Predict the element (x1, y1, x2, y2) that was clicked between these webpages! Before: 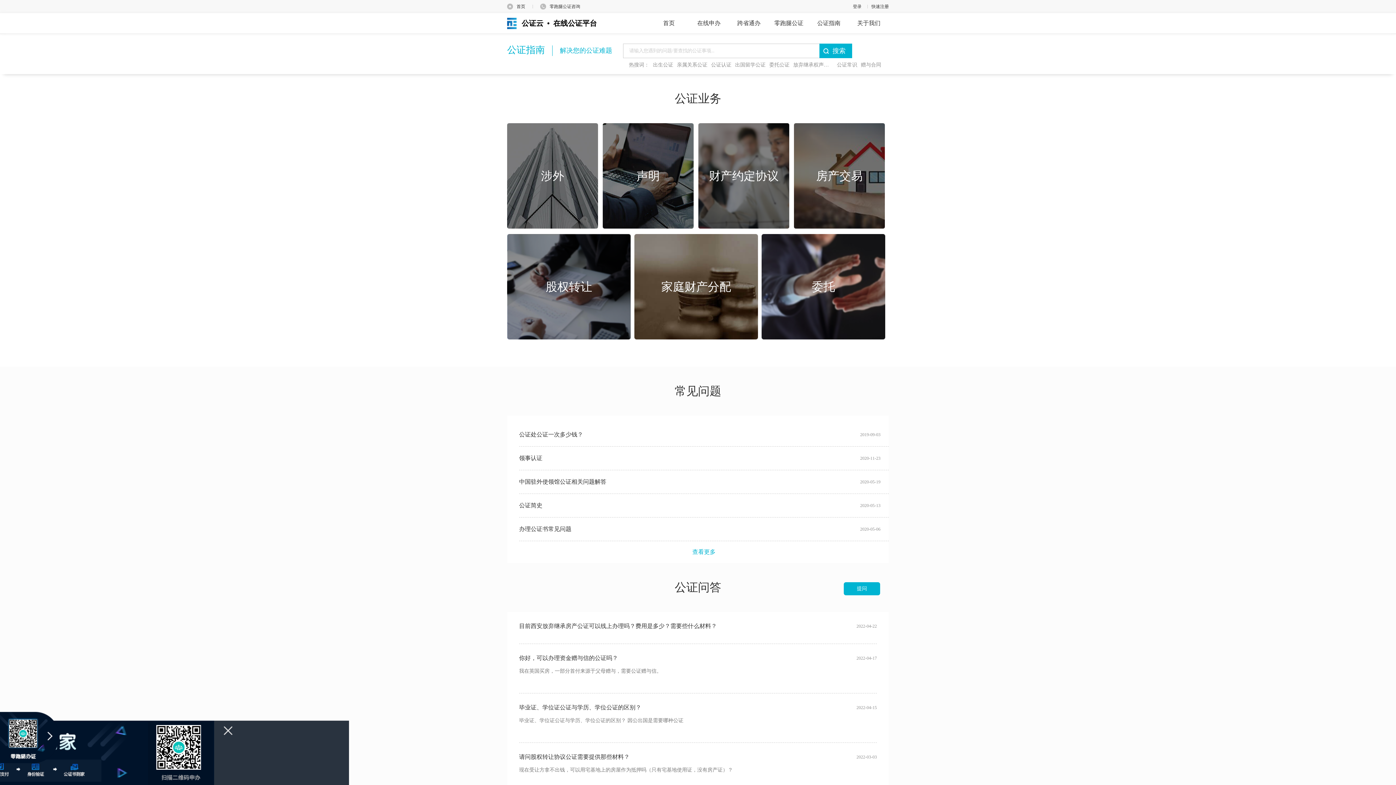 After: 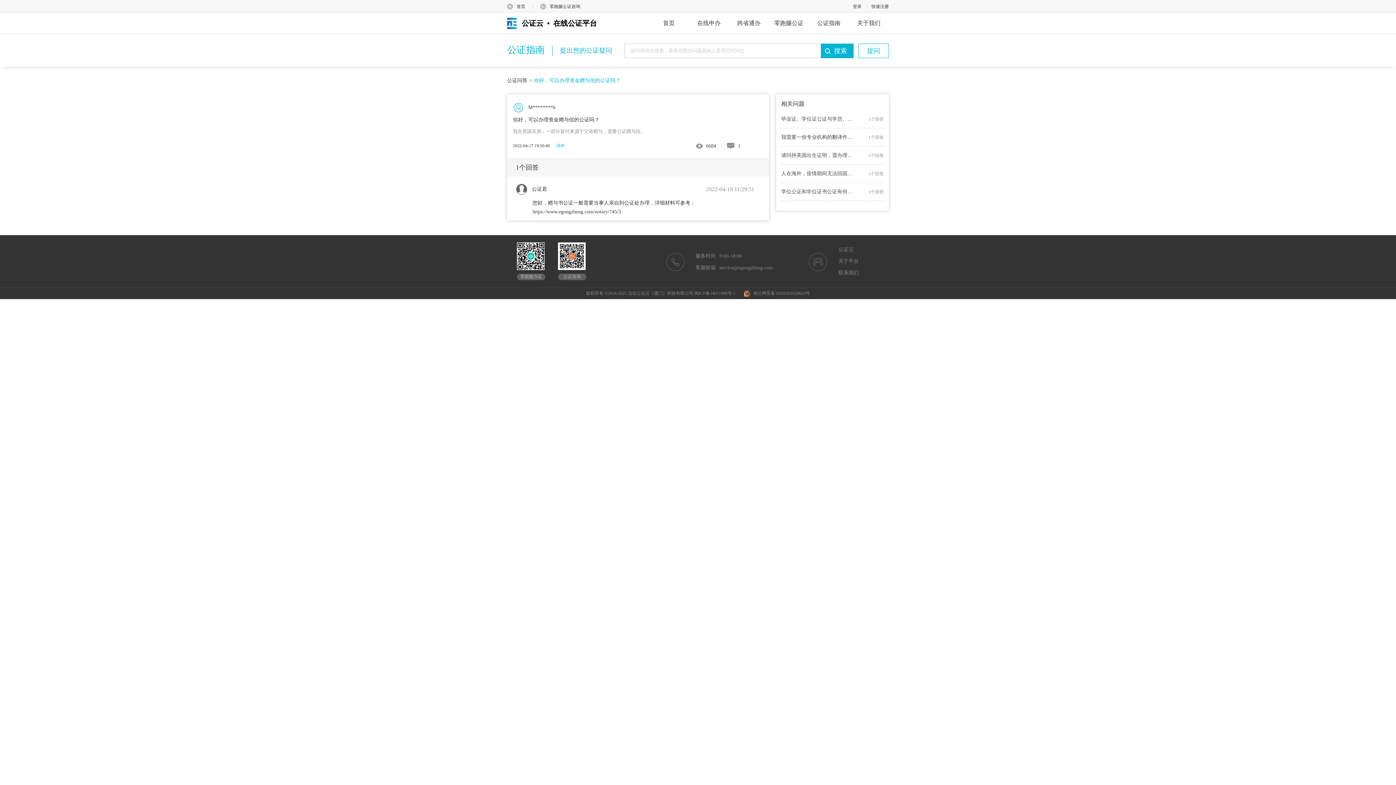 Action: bbox: (519, 644, 877, 693) label: 你好，可以办理资金赠与信的公证吗？
2022-04-17
我在英国买房，一部分首付来源于父母赠与，需要公证赠与信。